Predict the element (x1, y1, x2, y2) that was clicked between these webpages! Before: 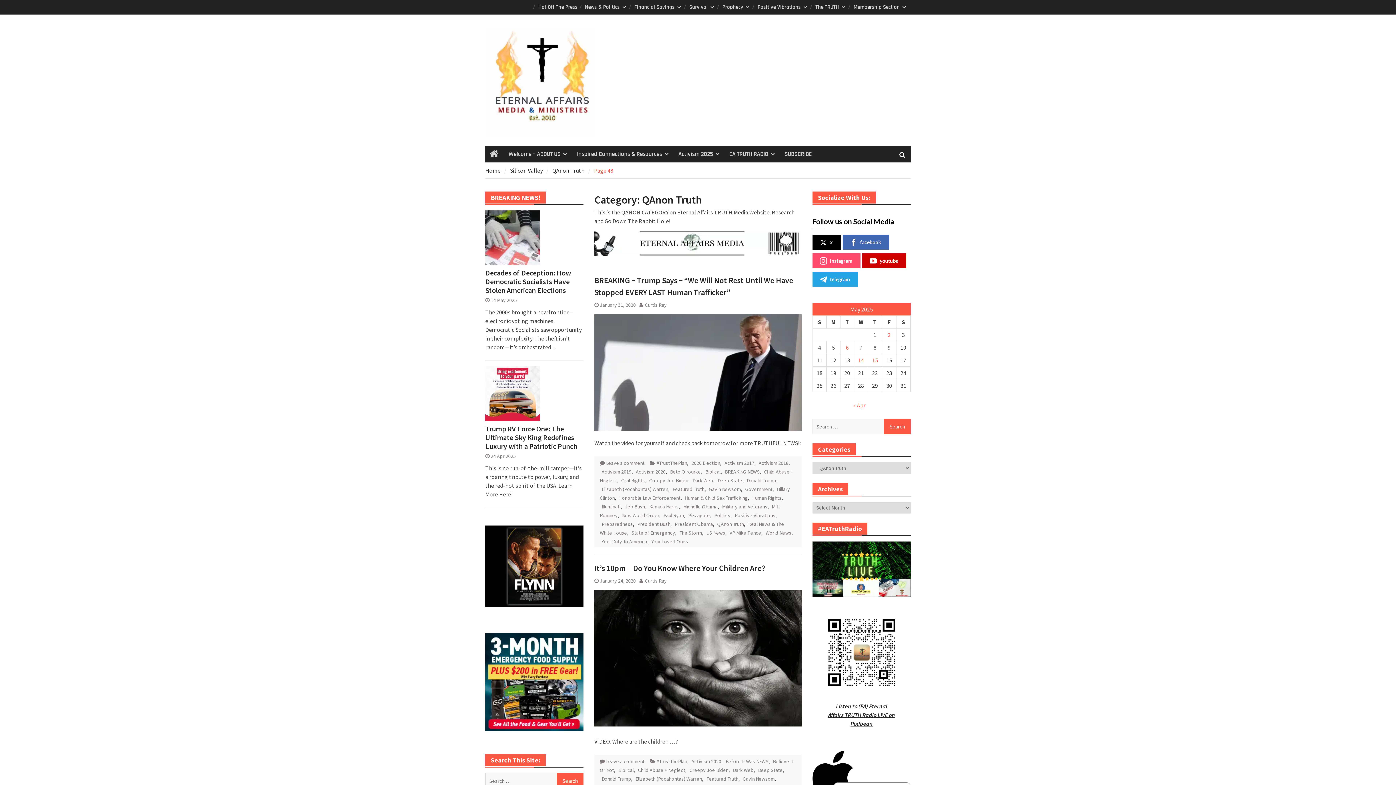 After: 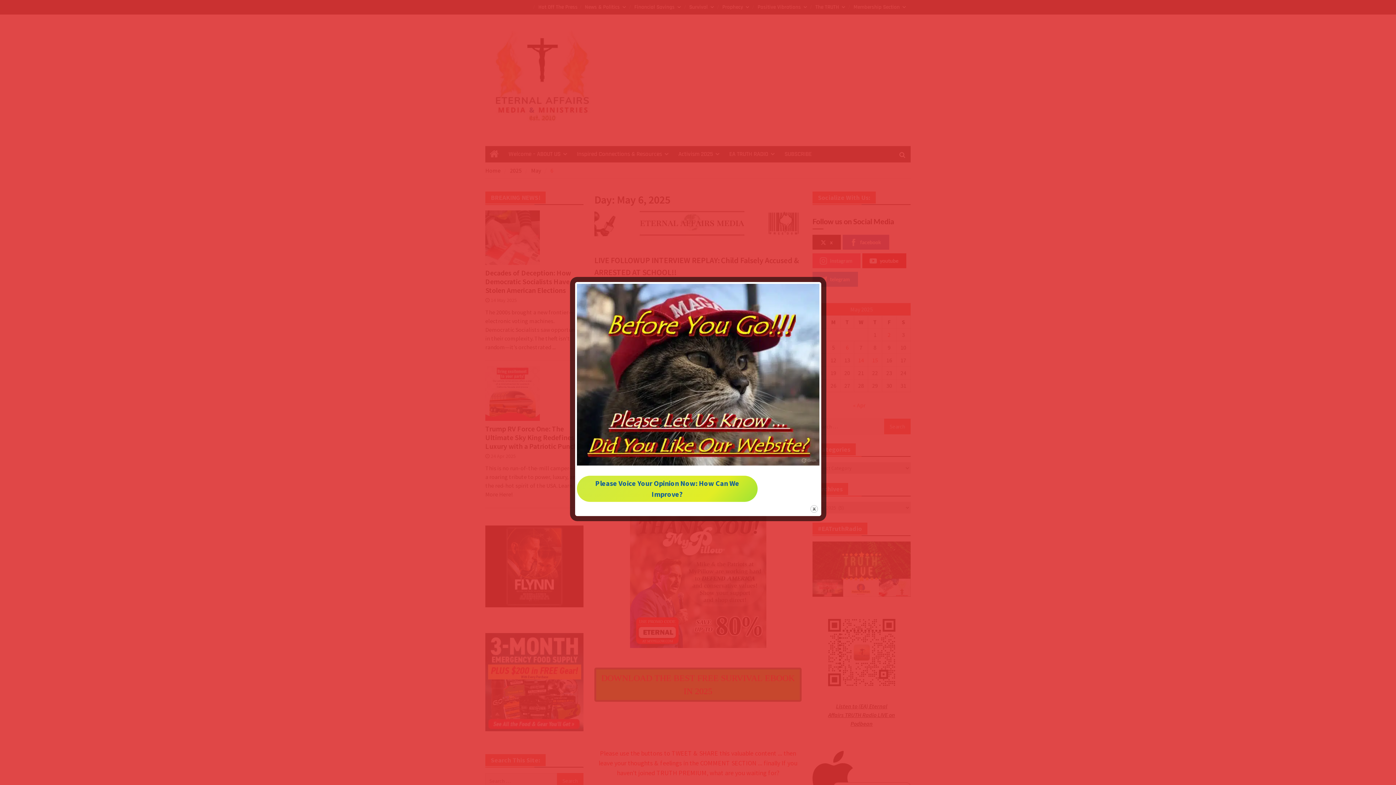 Action: label: Posts published on May 6, 2025 bbox: (846, 344, 848, 351)